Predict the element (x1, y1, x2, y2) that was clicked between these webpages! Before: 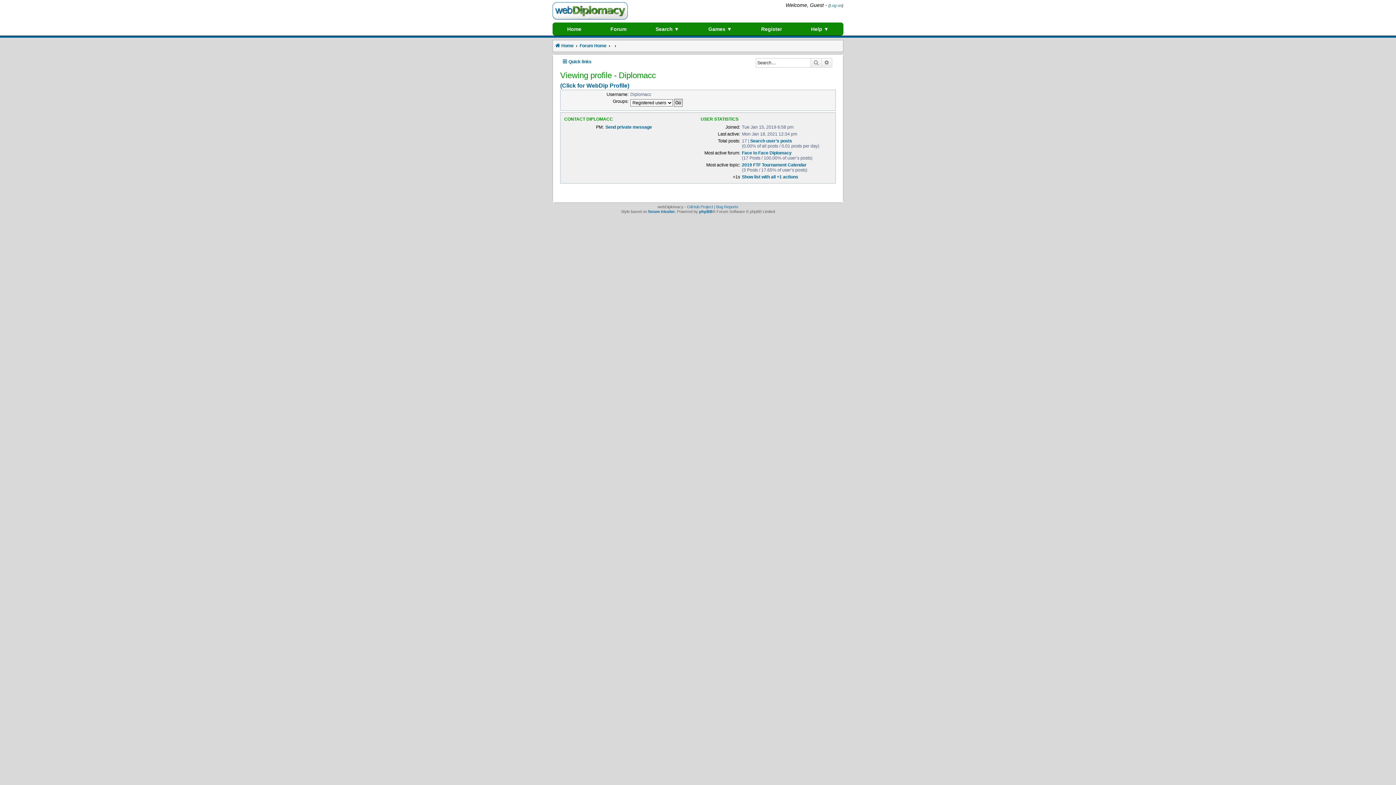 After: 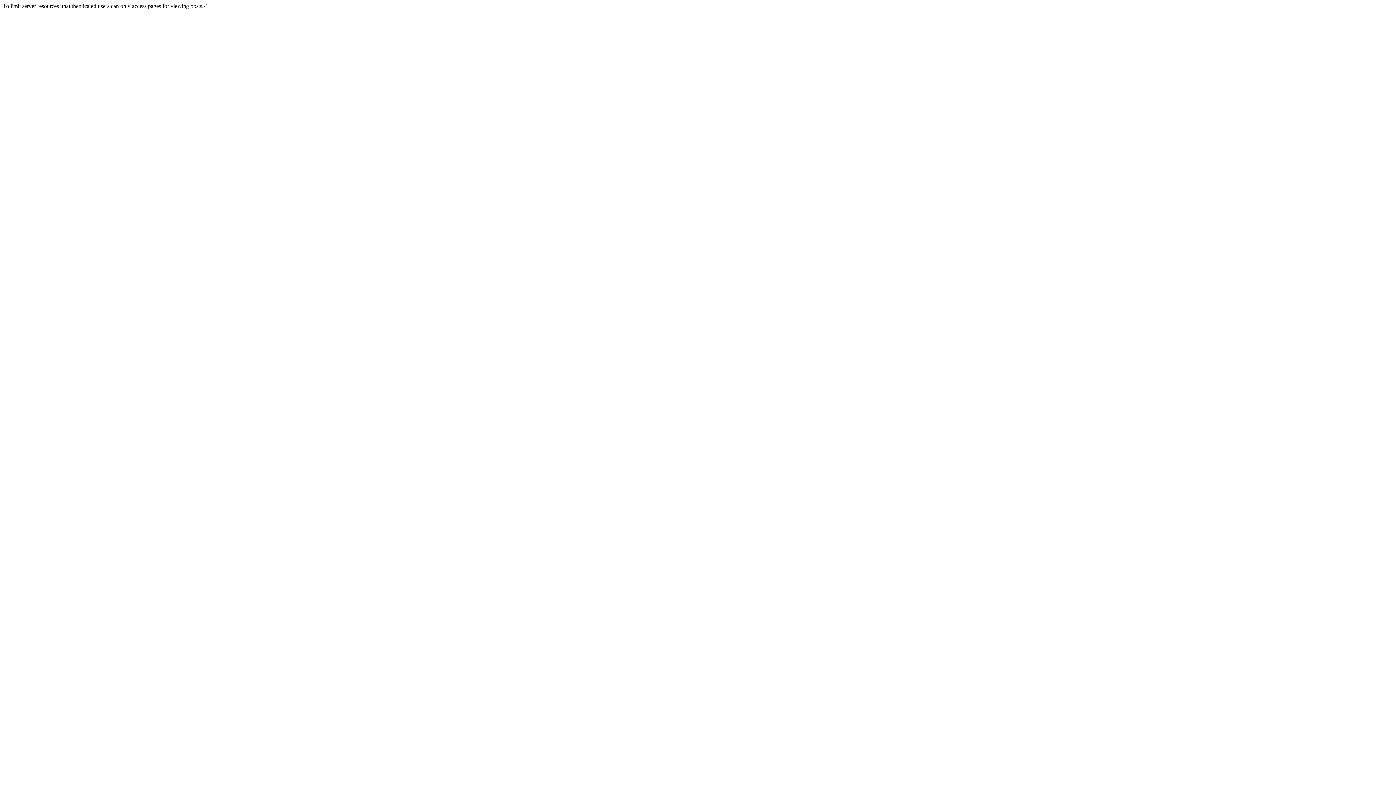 Action: label: Advanced search bbox: (821, 58, 832, 67)